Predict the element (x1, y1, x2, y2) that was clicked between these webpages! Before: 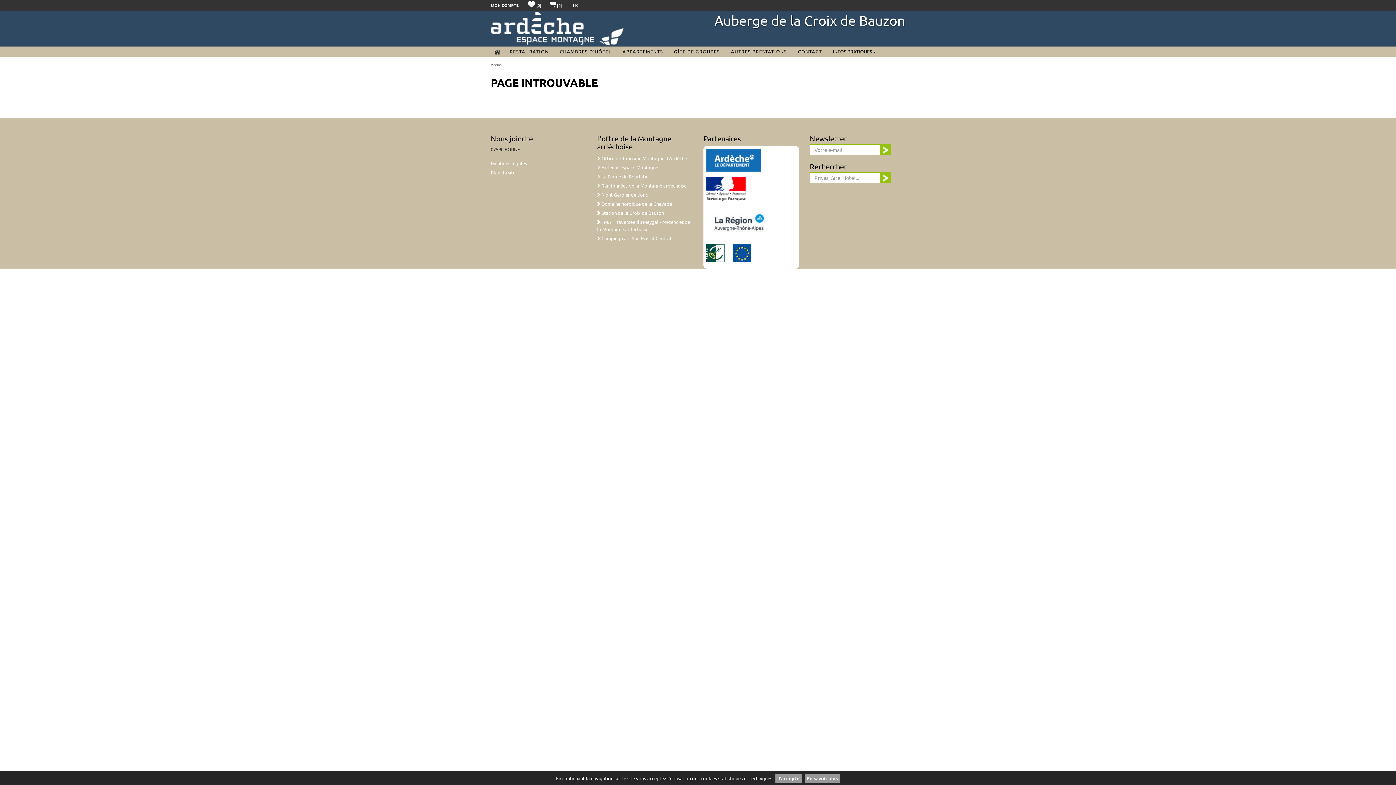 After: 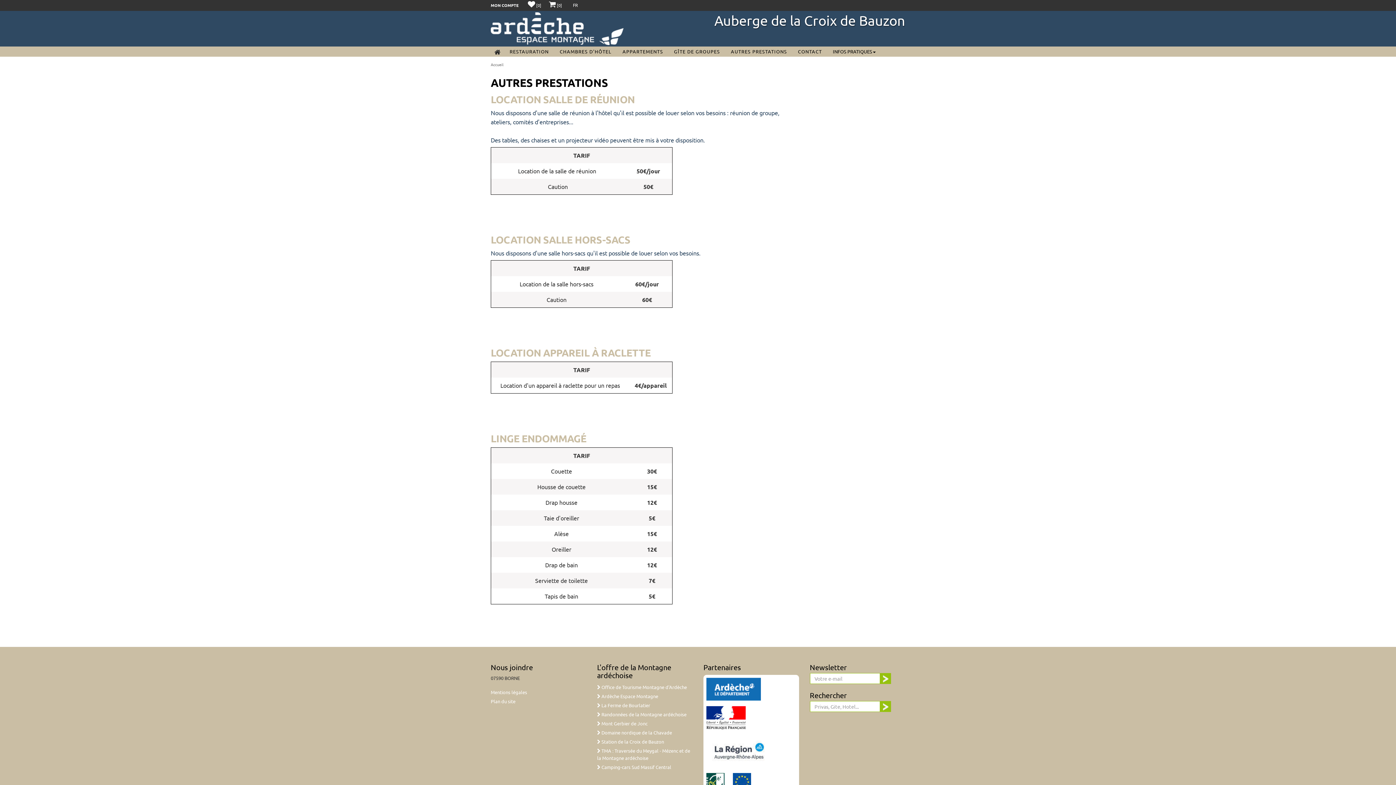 Action: label: AUTRES PRESTATIONS bbox: (725, 46, 792, 56)